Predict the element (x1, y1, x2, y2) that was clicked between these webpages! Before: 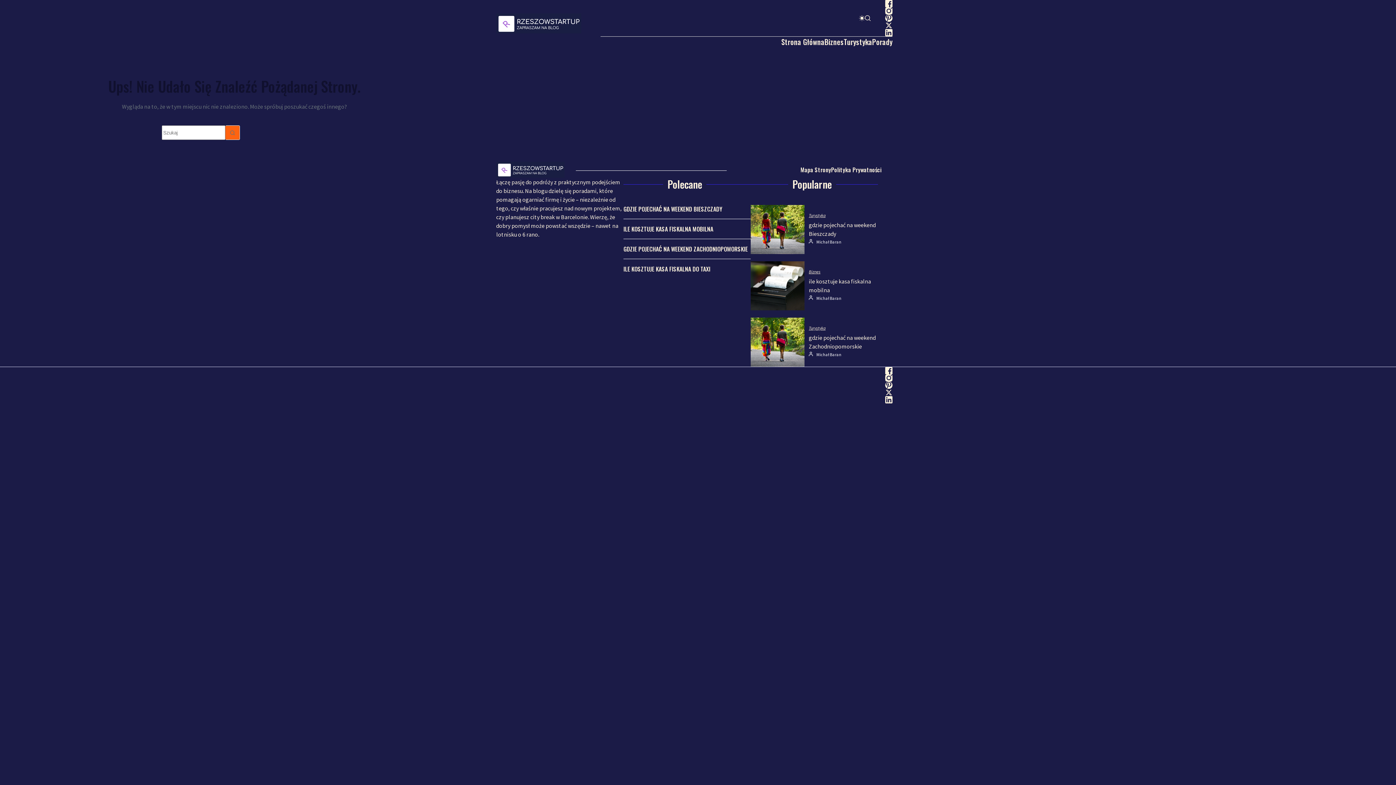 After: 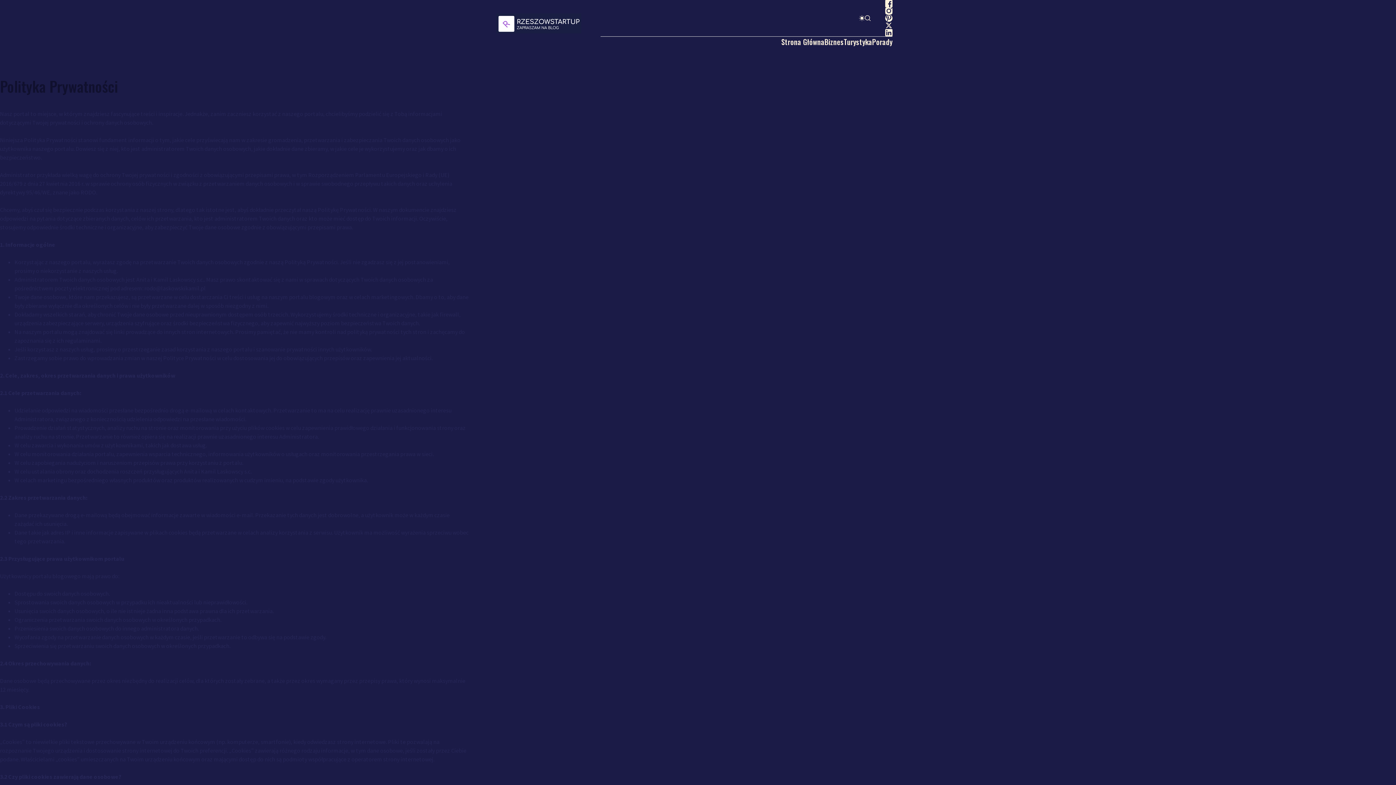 Action: bbox: (831, 165, 881, 174) label: Polityka Prywatności